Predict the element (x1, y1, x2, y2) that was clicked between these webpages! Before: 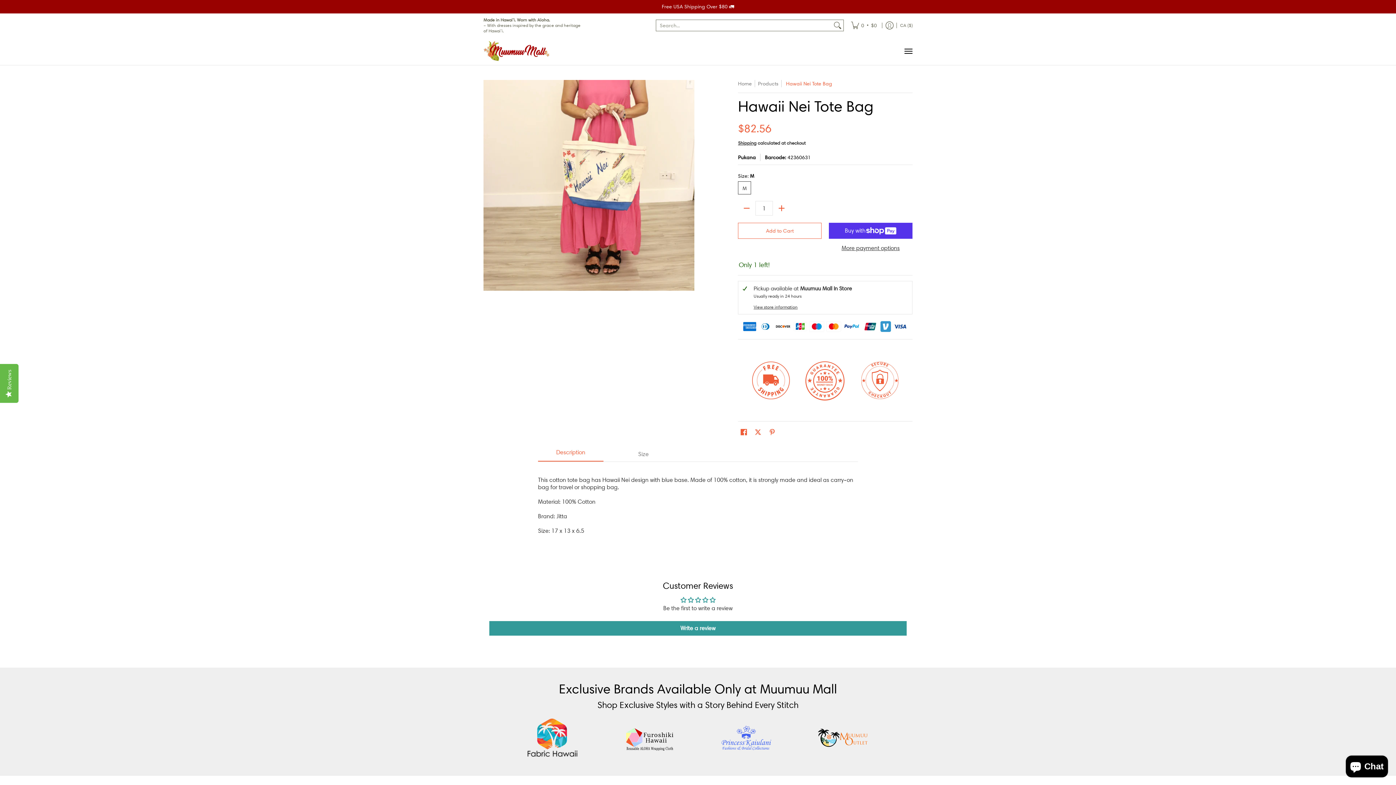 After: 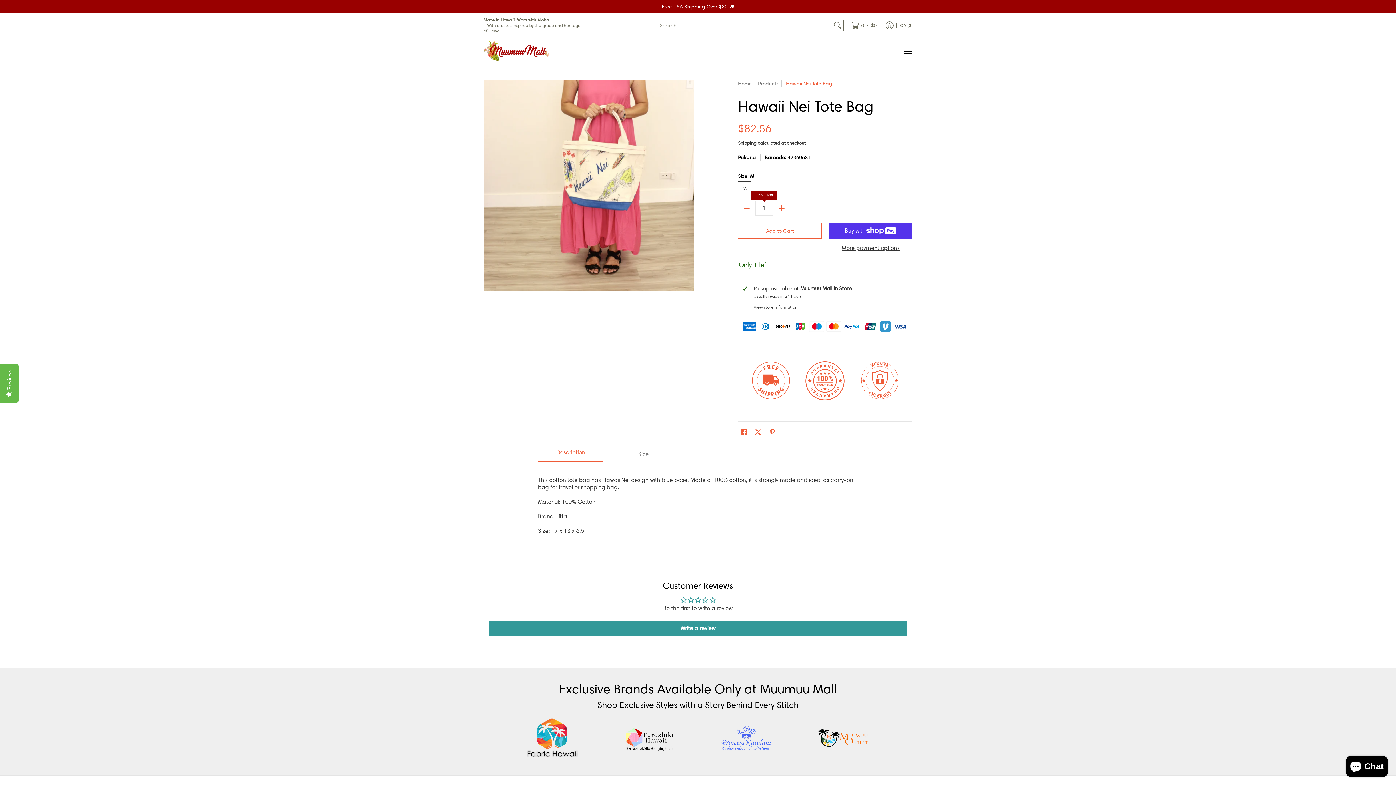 Action: label: Add bbox: (773, 202, 790, 214)